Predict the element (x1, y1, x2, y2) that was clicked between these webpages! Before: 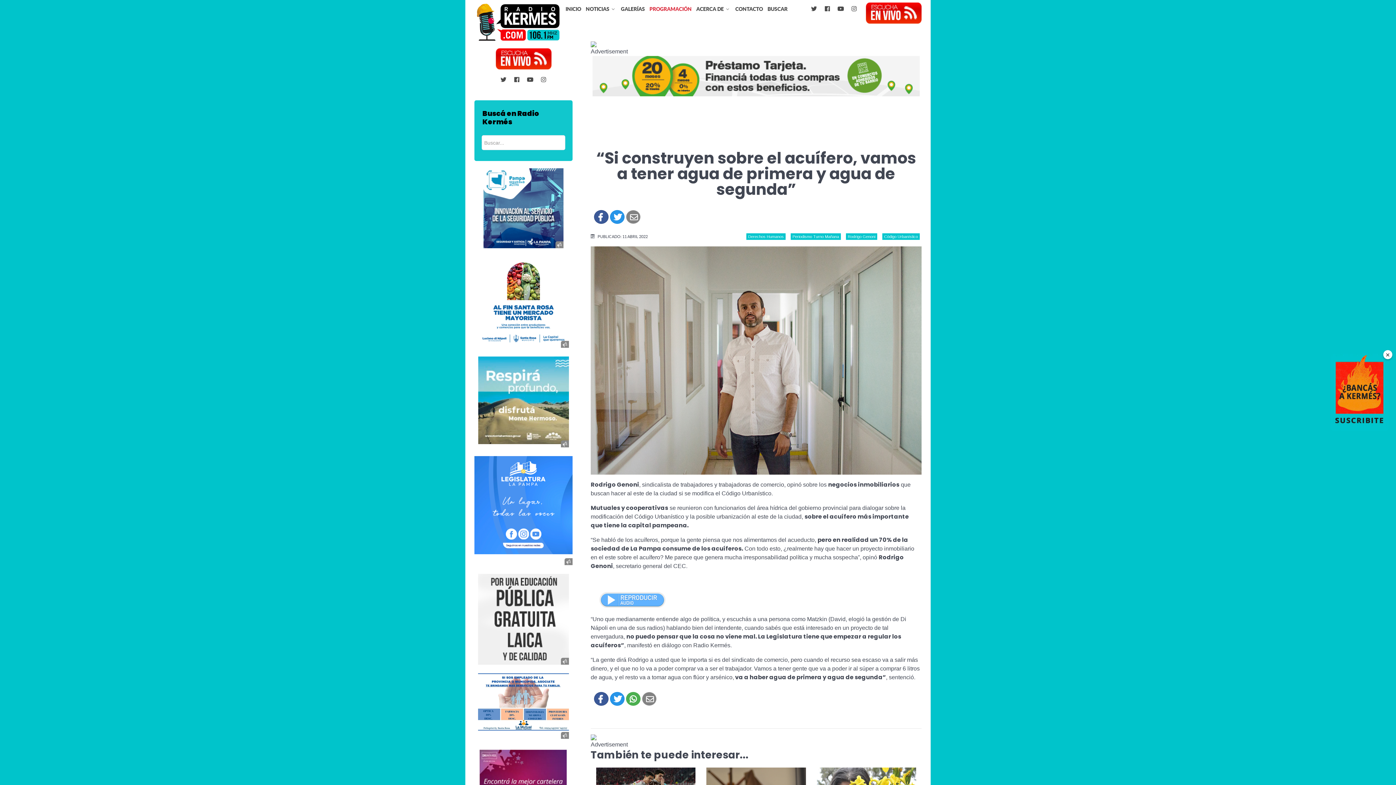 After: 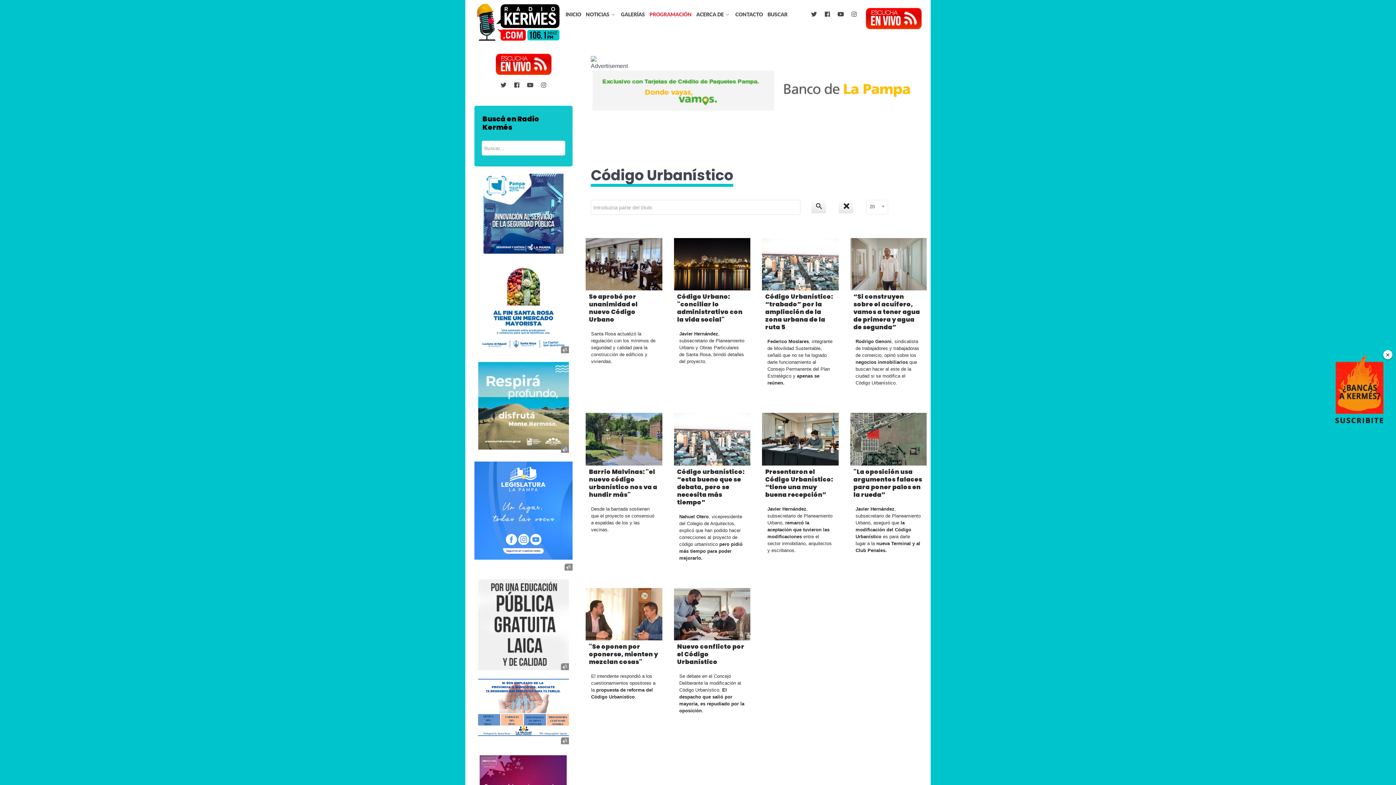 Action: label: Código Urbanístico bbox: (882, 233, 920, 239)